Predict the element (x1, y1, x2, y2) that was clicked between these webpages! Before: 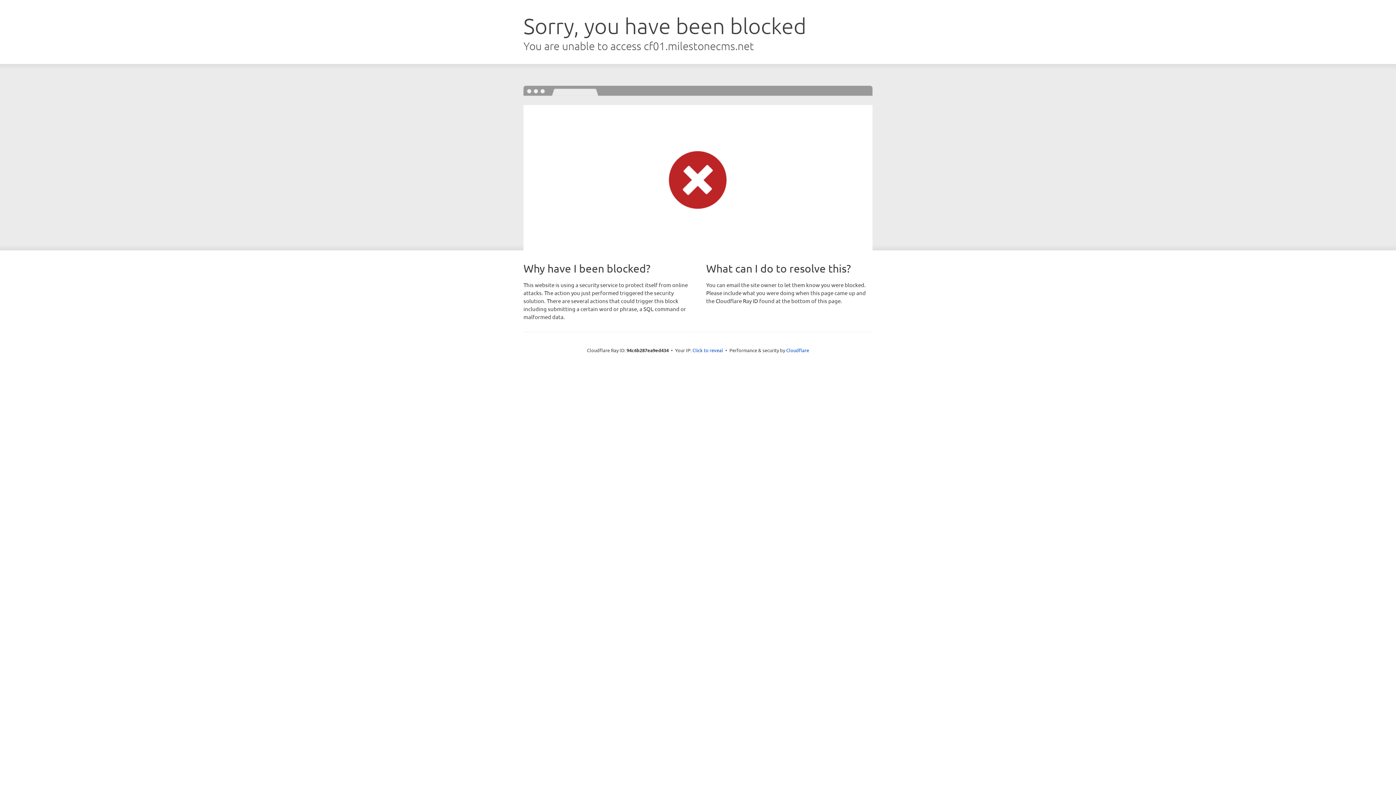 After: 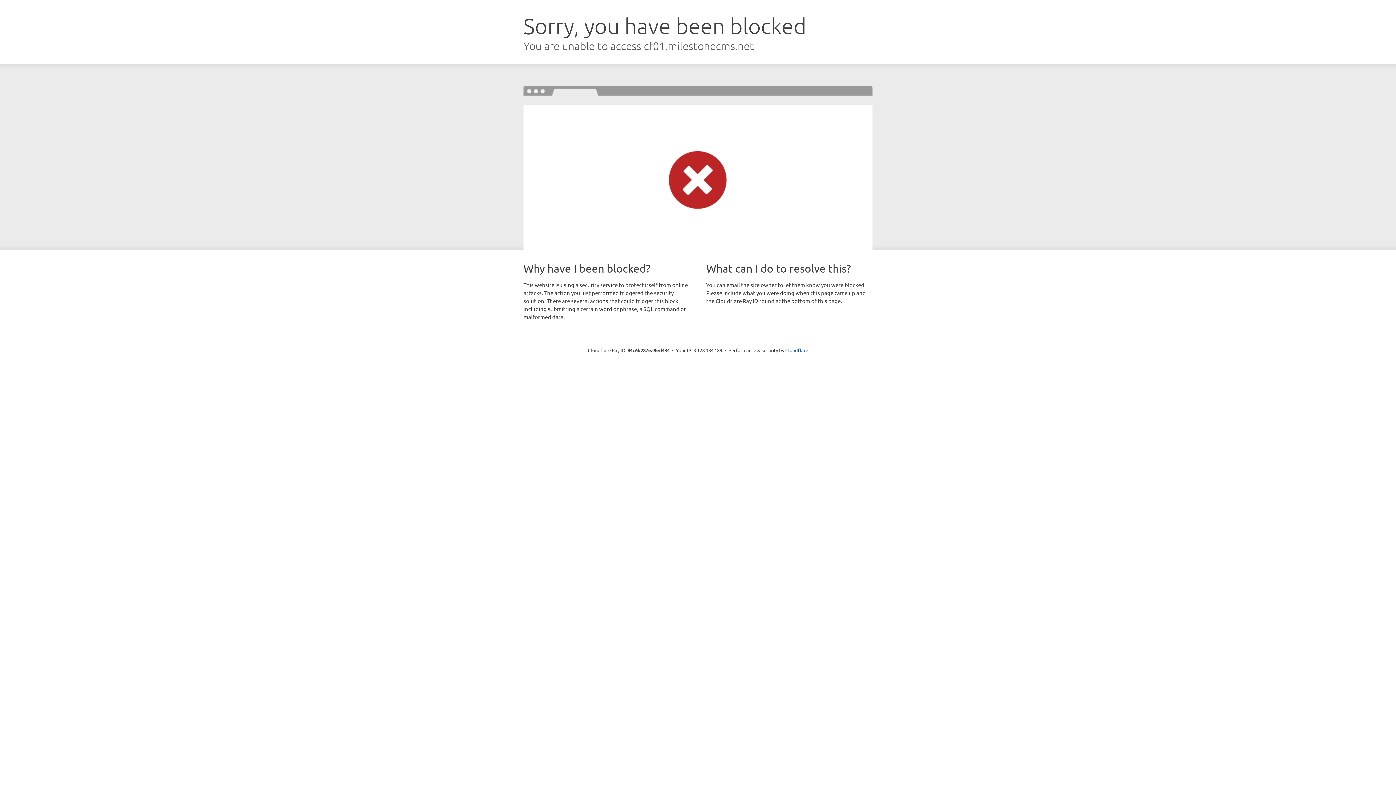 Action: bbox: (692, 346, 723, 353) label: Click to reveal